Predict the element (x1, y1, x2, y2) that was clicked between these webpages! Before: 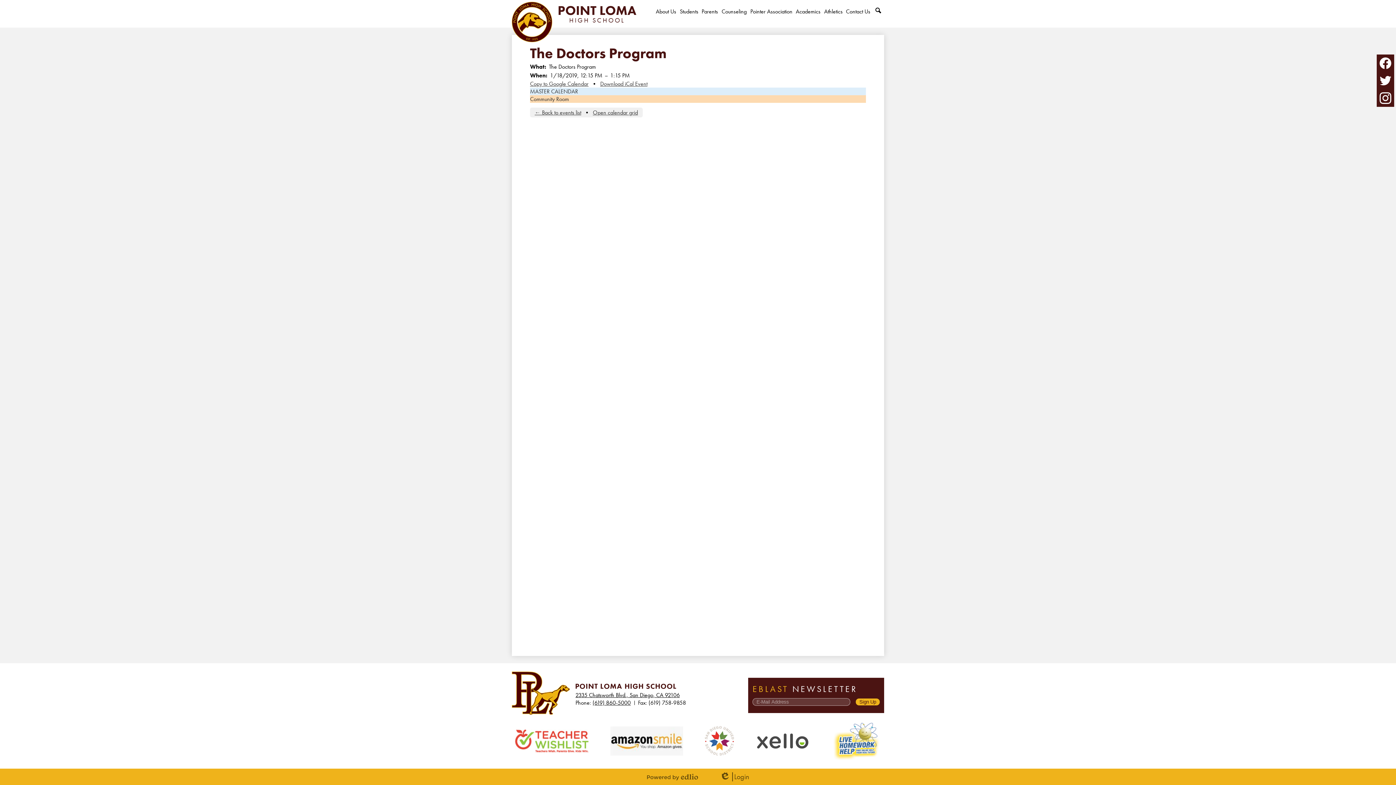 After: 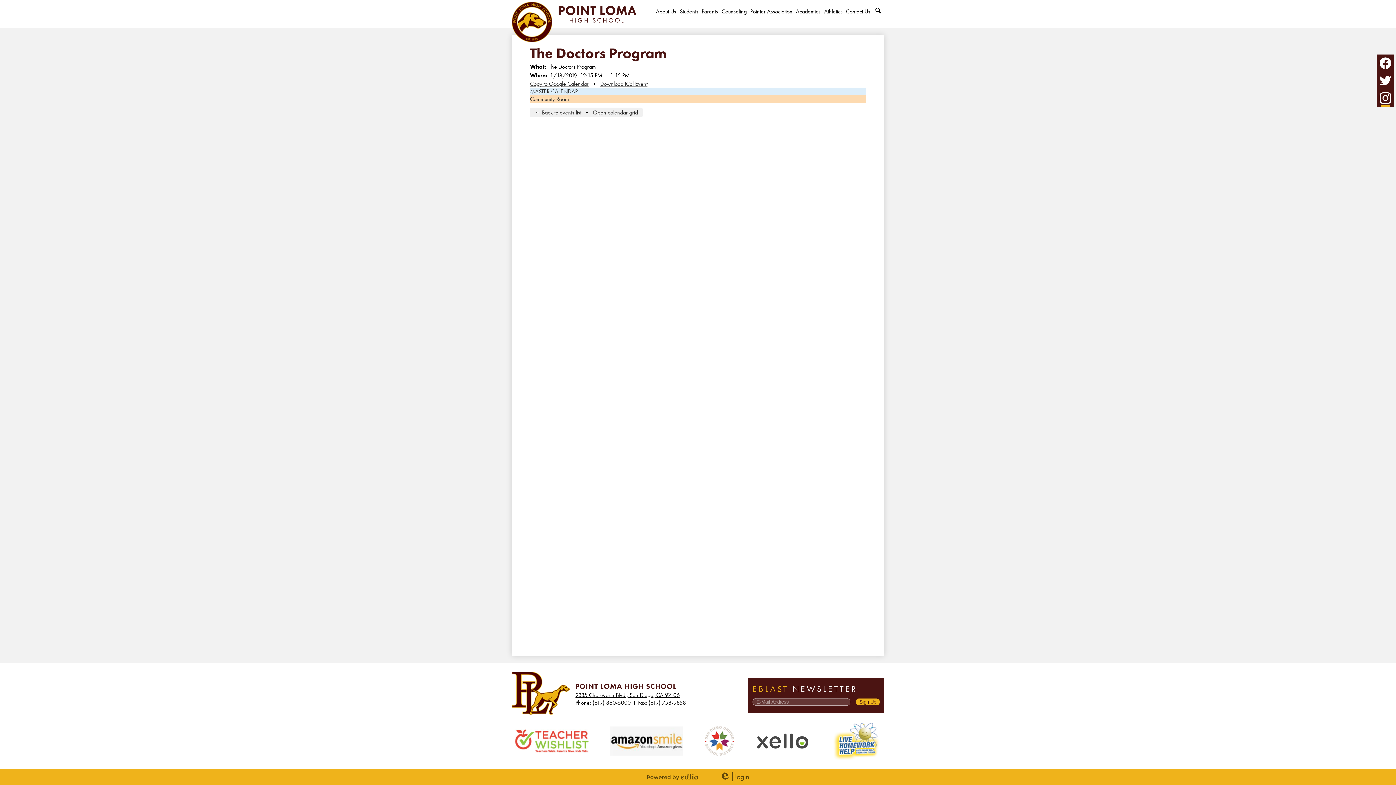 Action: bbox: (1377, 89, 1394, 106) label: Instagram